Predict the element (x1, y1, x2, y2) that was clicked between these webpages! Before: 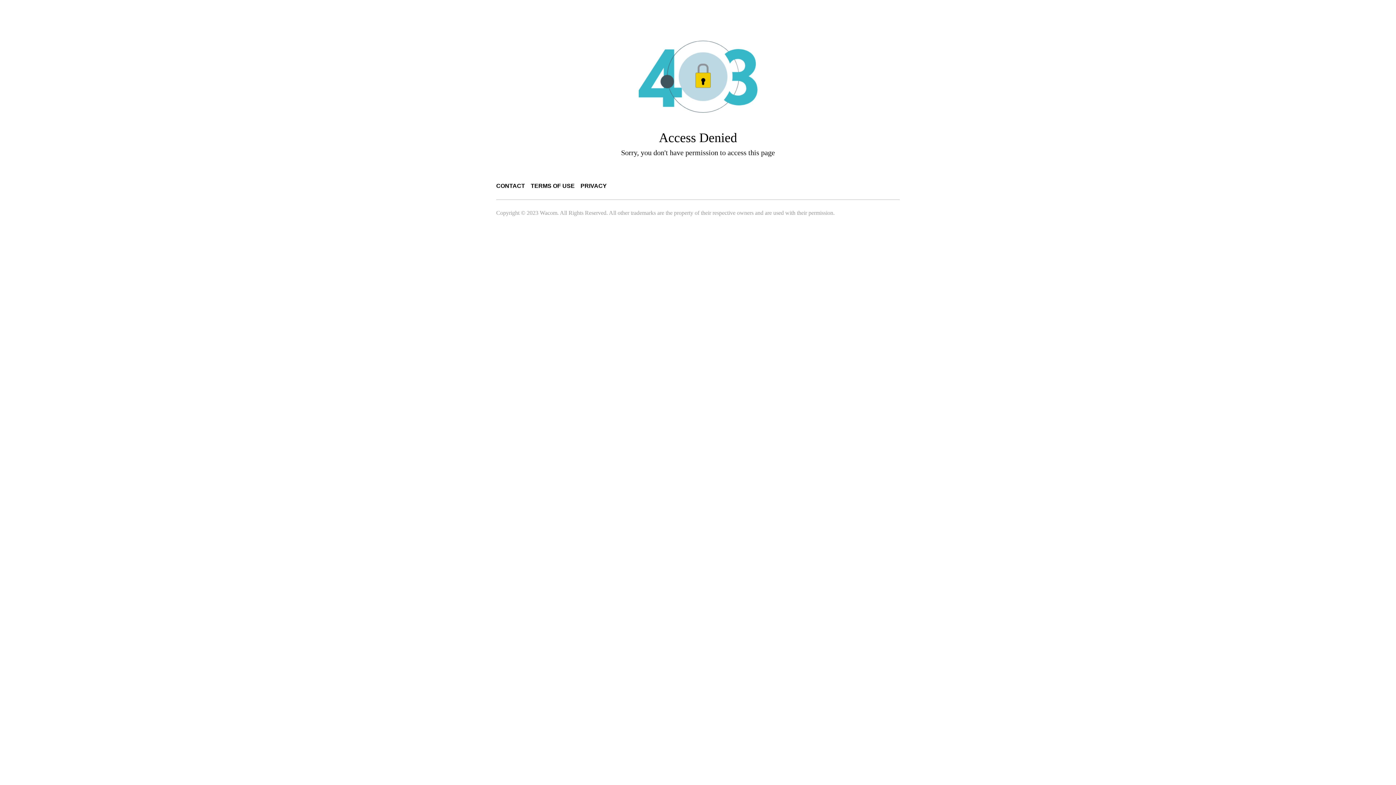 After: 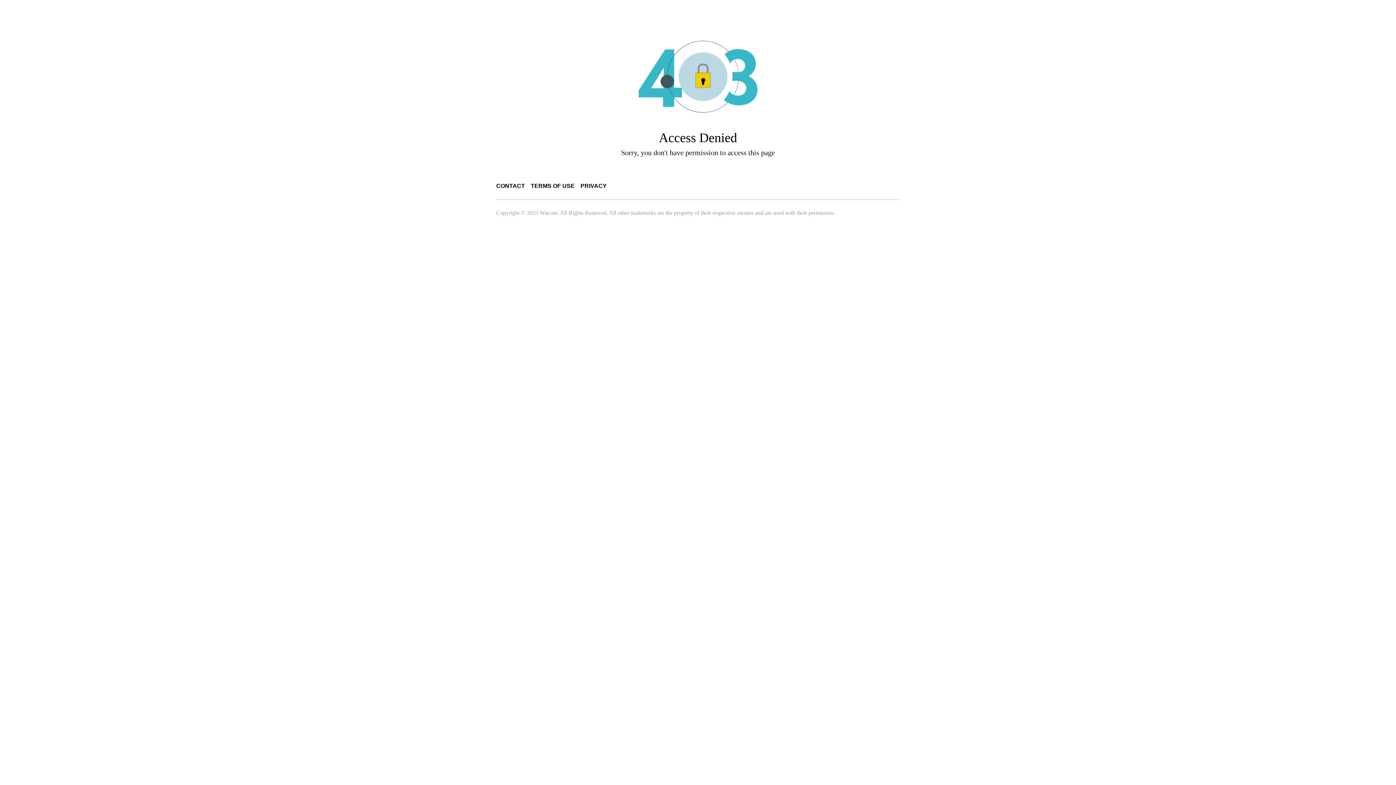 Action: bbox: (530, 182, 574, 189) label: TERMS OF USE